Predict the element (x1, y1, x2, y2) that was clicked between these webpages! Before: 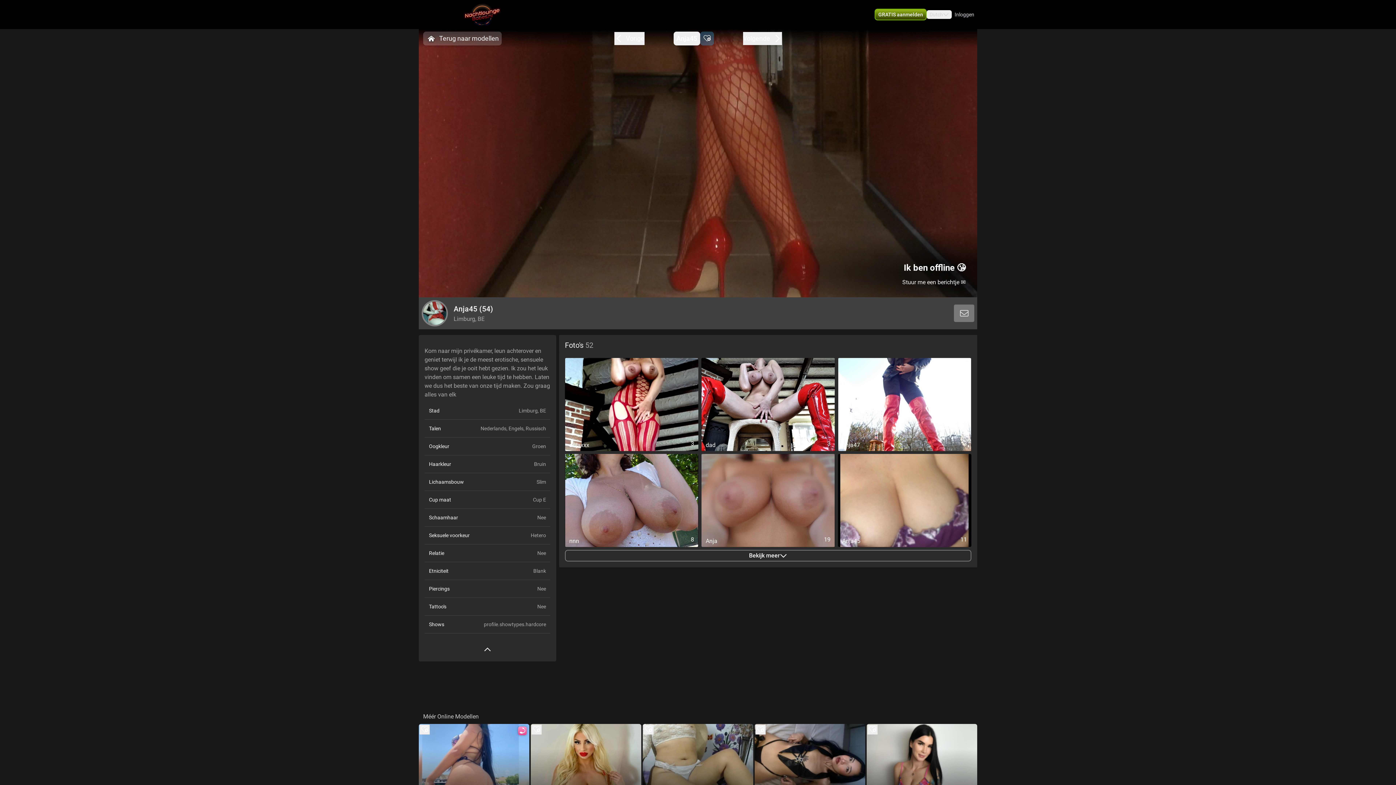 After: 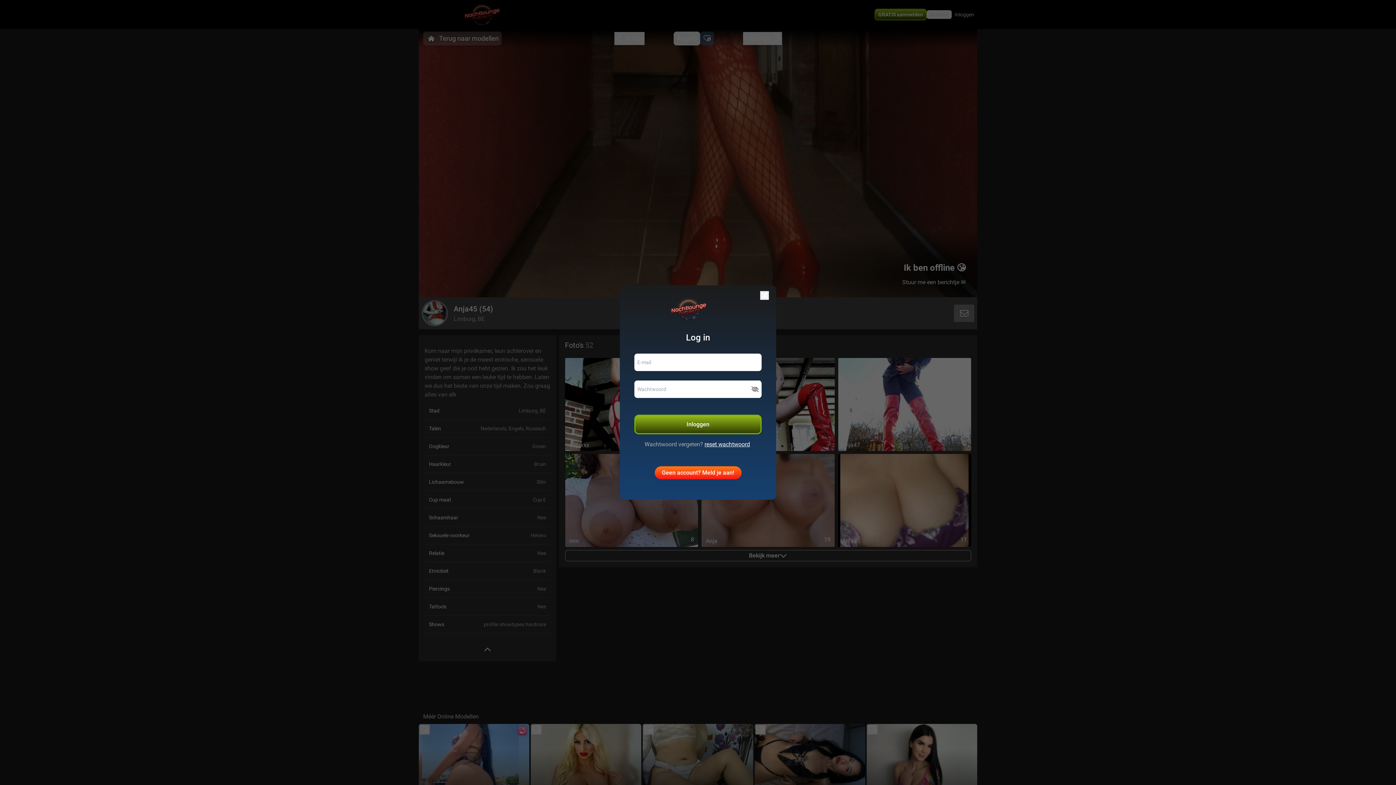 Action: bbox: (952, 8, 977, 20) label: Inloggen